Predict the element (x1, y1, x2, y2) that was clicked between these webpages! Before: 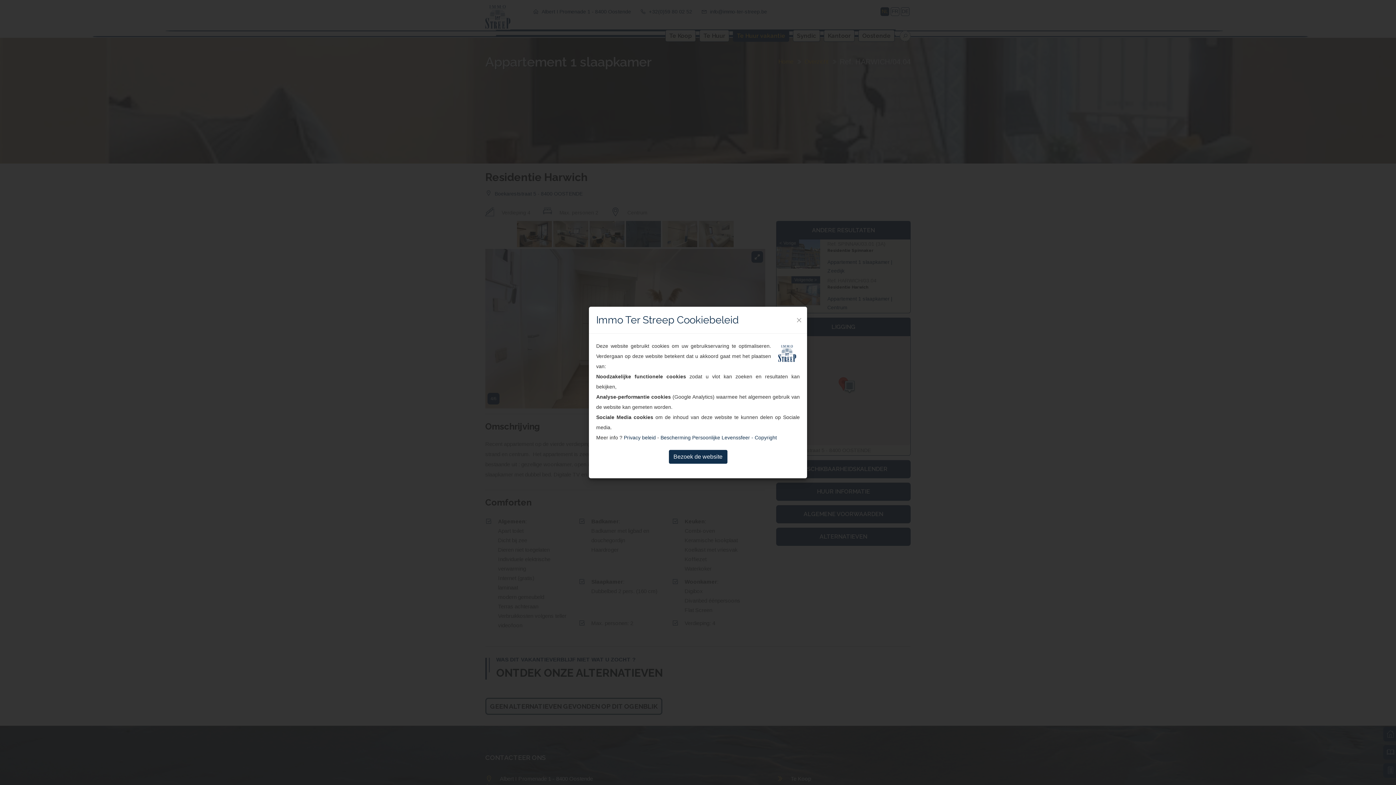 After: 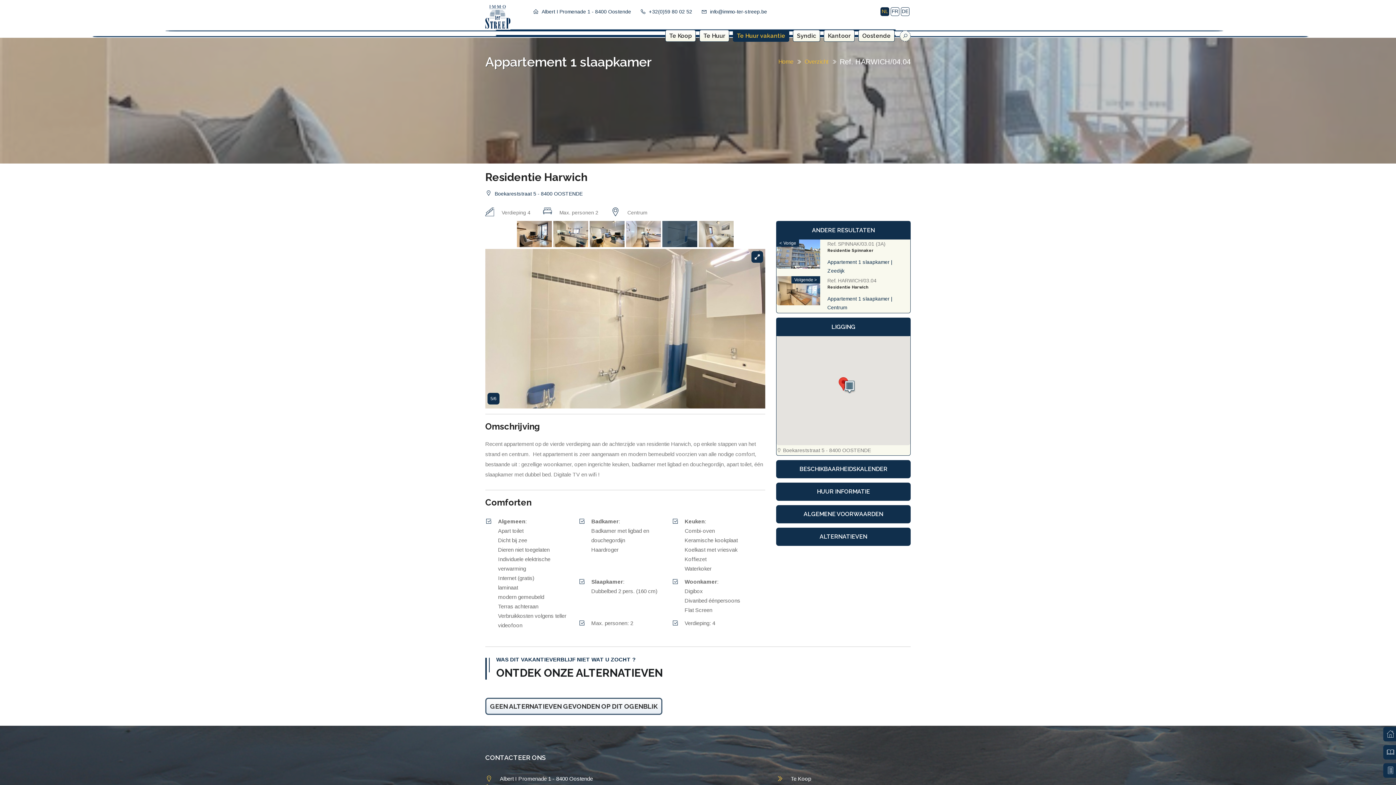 Action: bbox: (791, 312, 807, 328)